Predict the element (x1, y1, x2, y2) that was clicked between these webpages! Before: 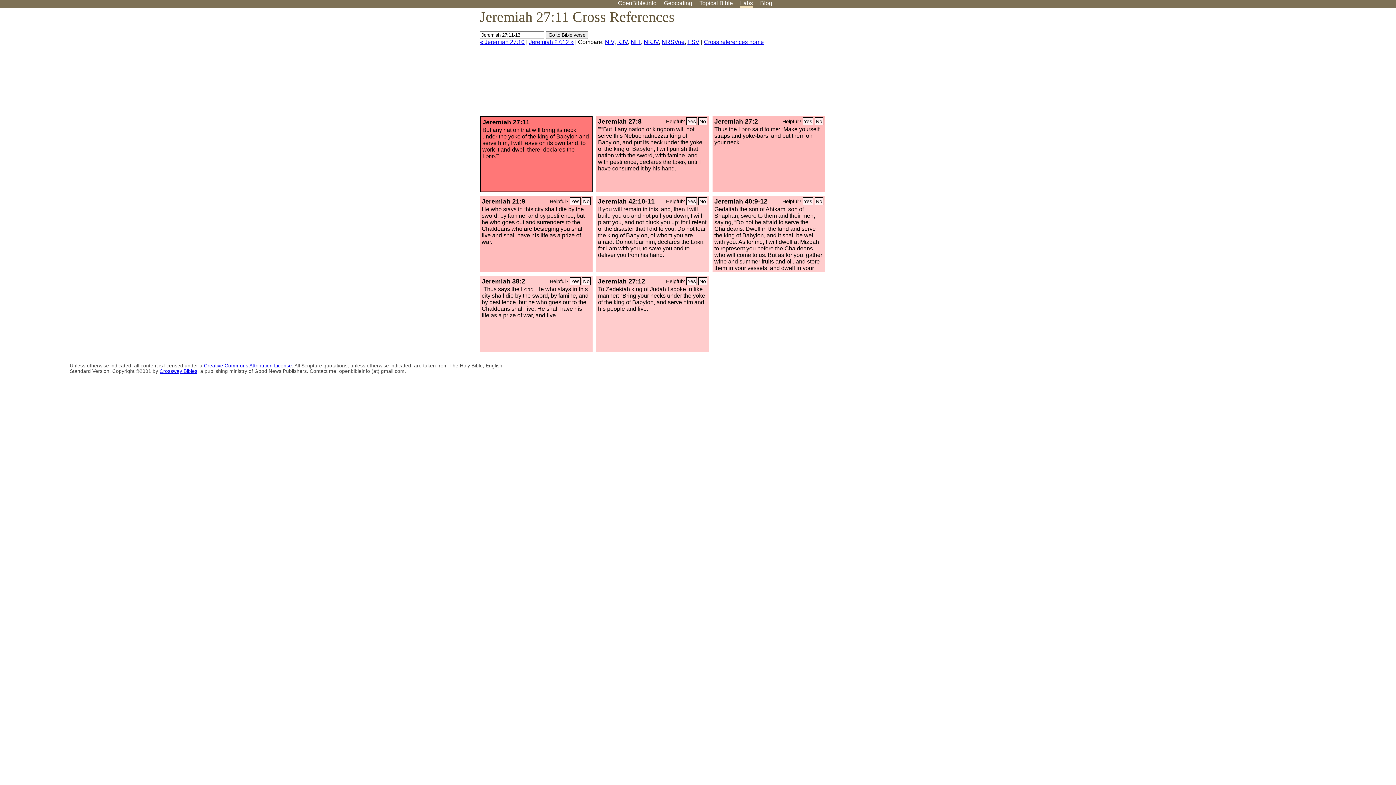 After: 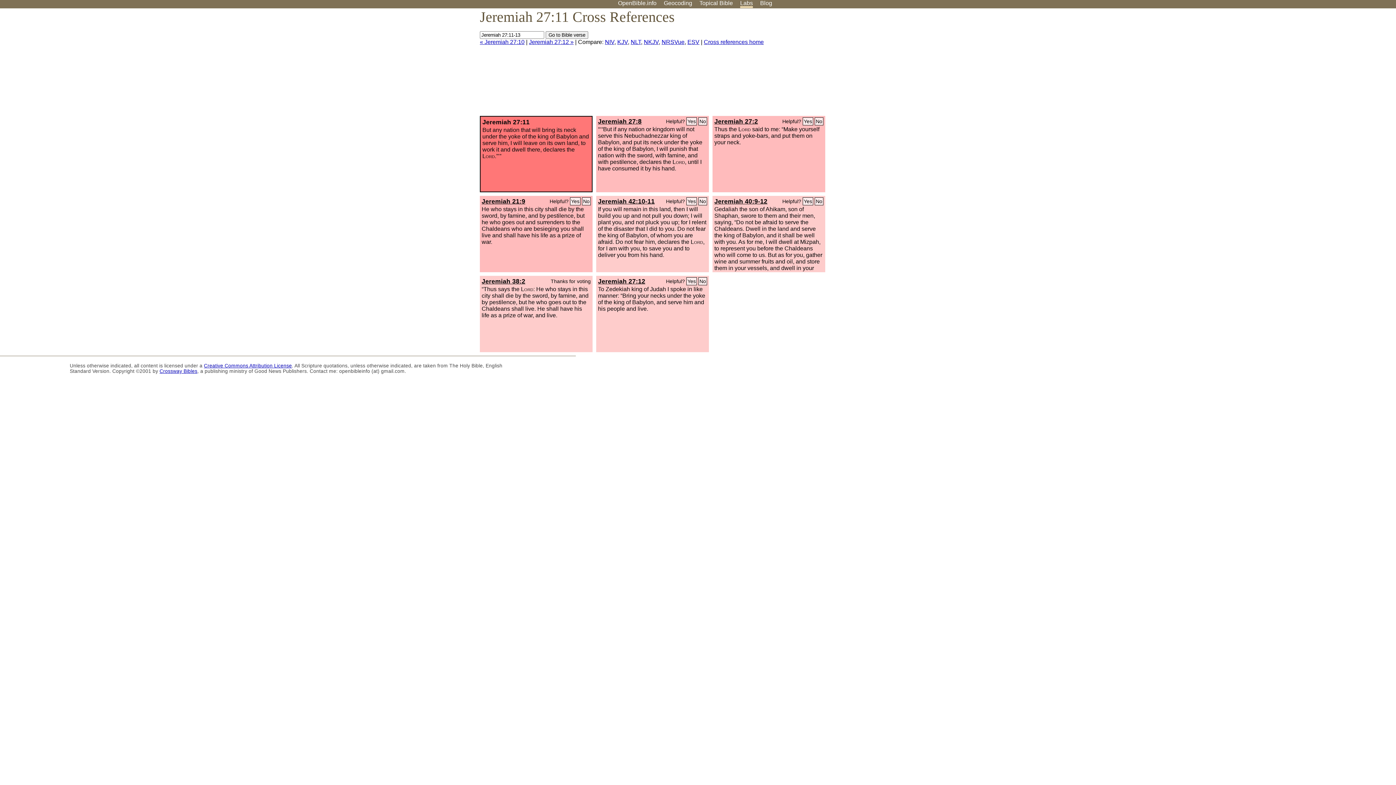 Action: label: Yes bbox: (570, 277, 580, 285)